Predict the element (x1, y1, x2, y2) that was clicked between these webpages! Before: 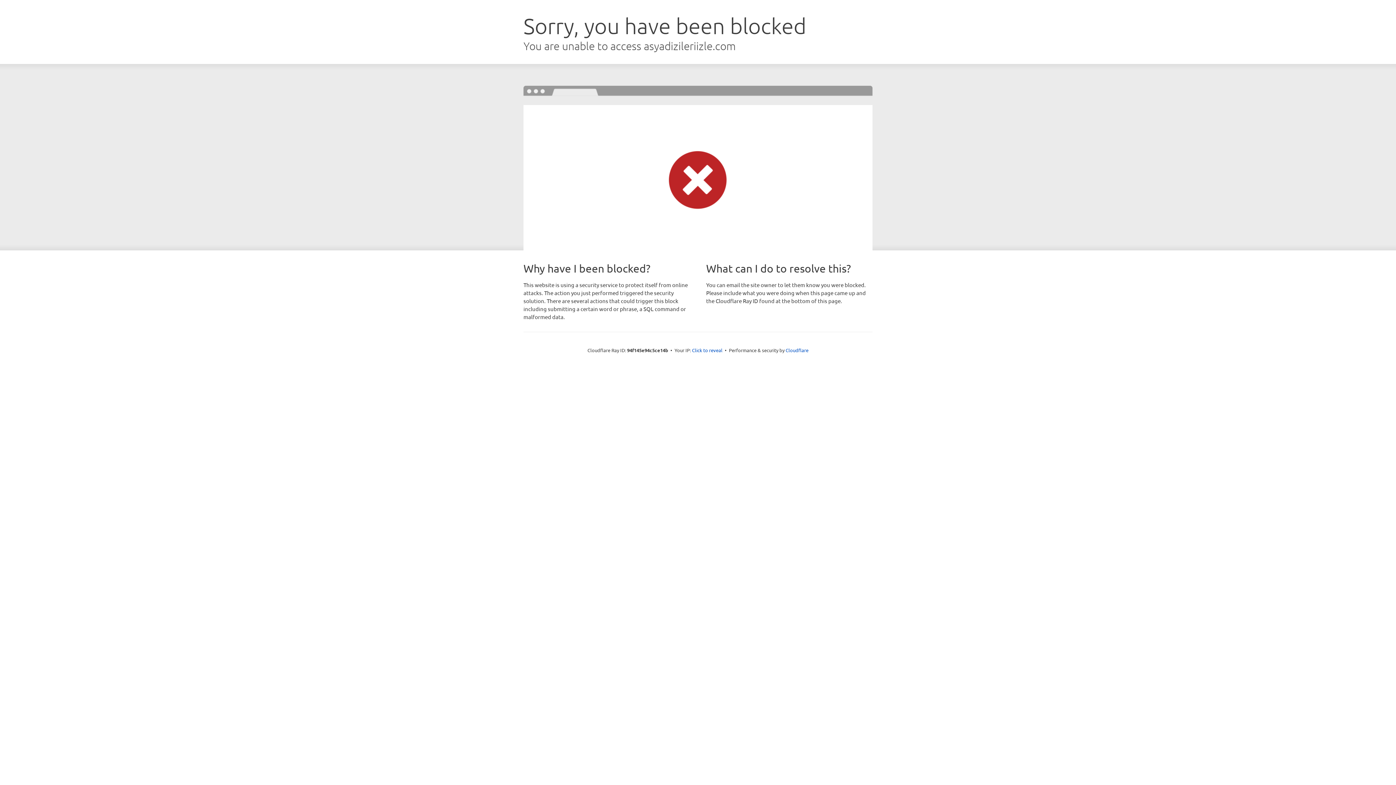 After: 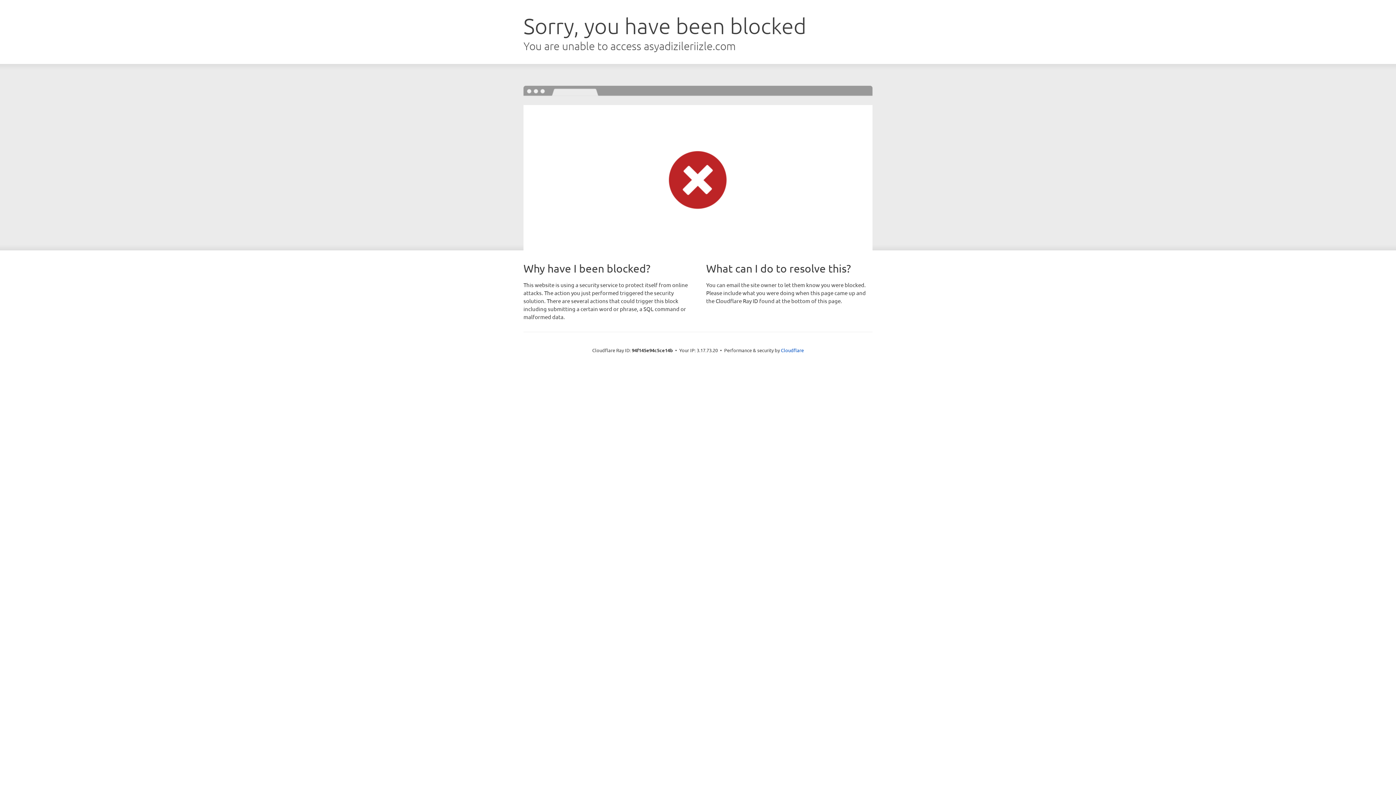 Action: bbox: (692, 346, 722, 353) label: Click to reveal